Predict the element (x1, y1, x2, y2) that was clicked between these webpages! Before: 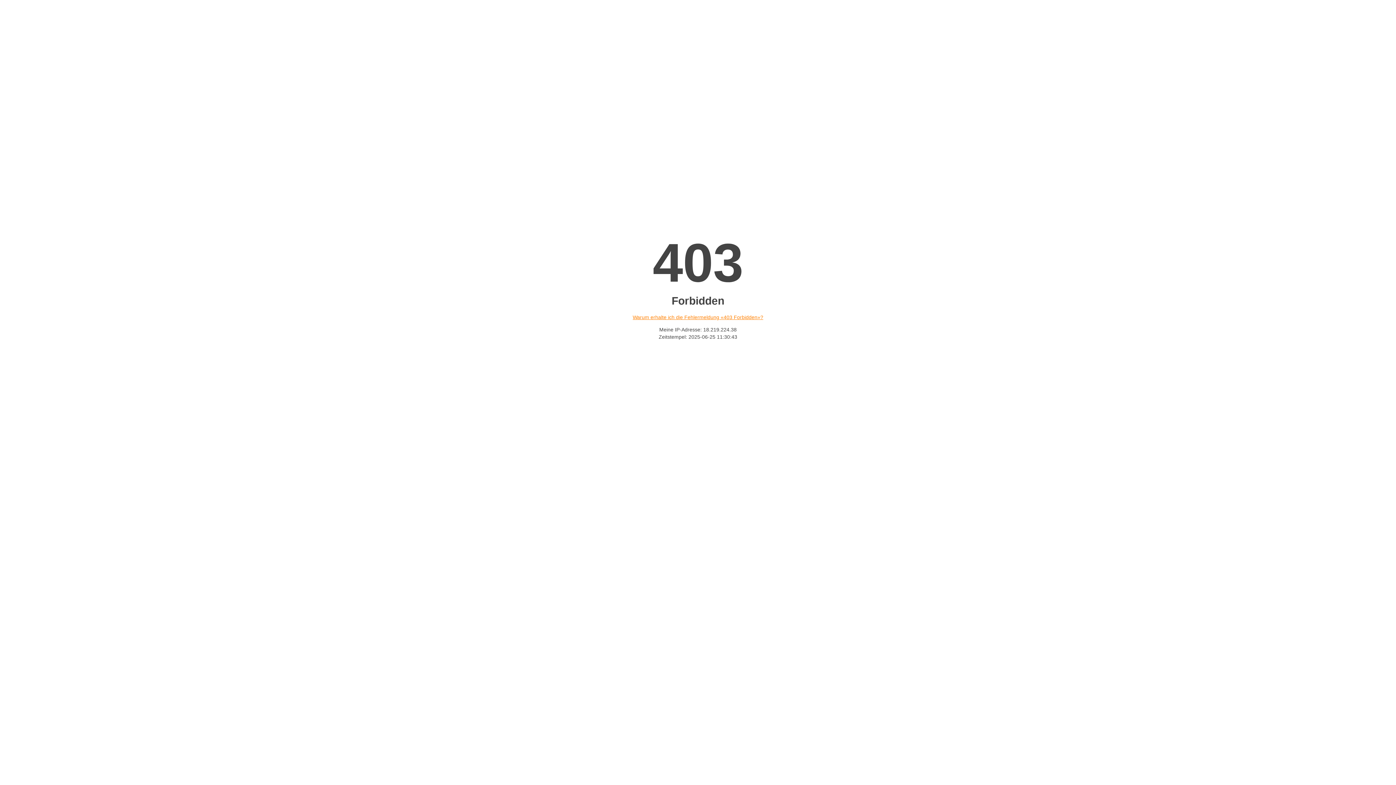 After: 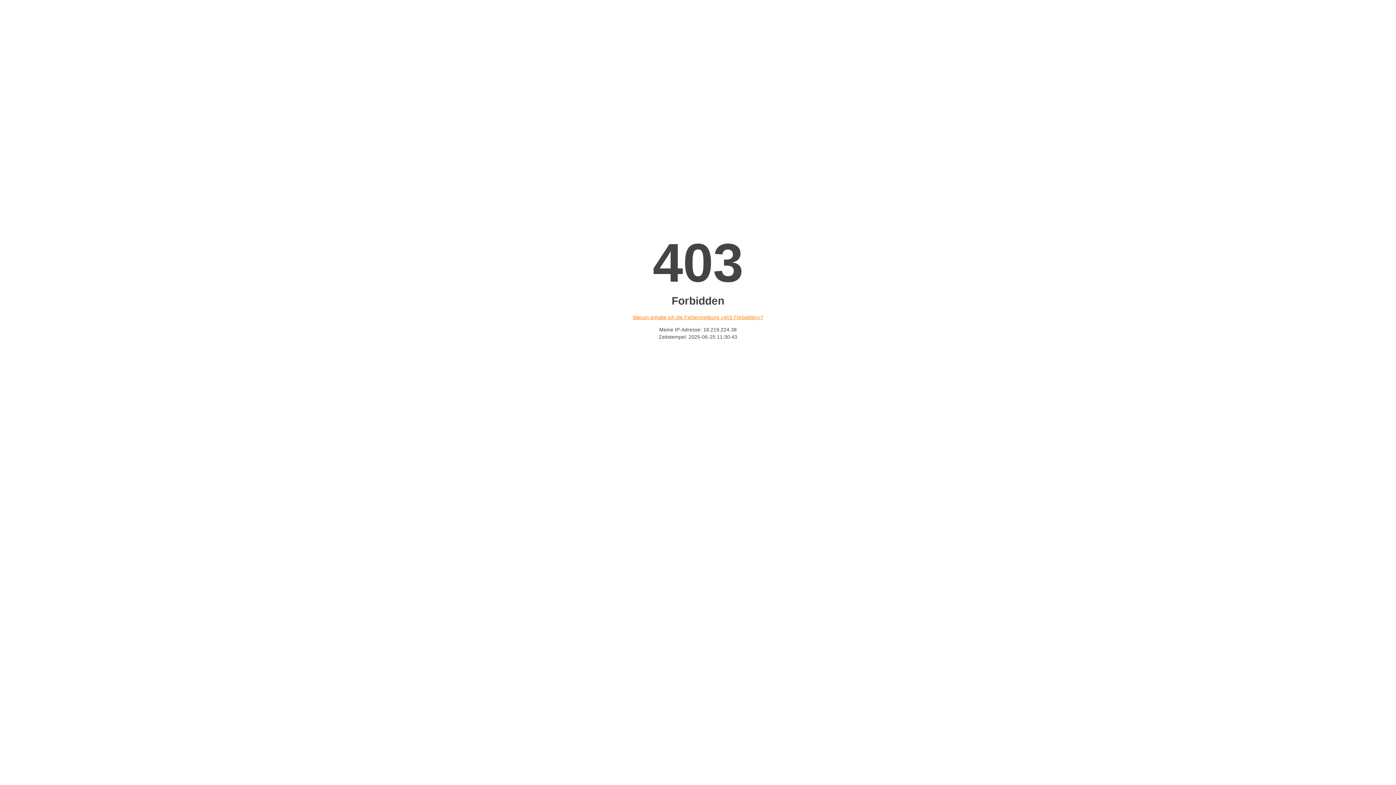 Action: label: Warum erhalte ich die Fehlermeldung «403 Forbidden»? bbox: (632, 314, 763, 320)